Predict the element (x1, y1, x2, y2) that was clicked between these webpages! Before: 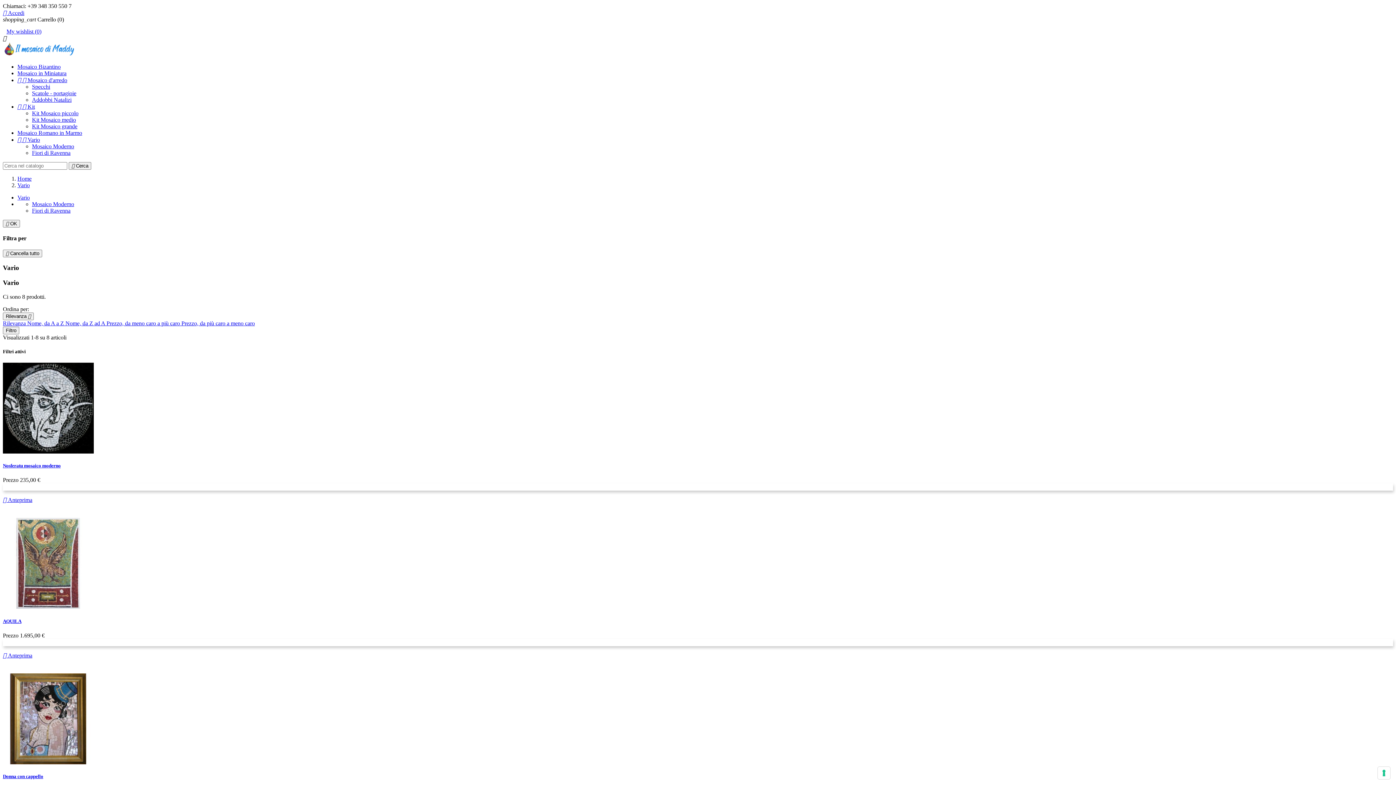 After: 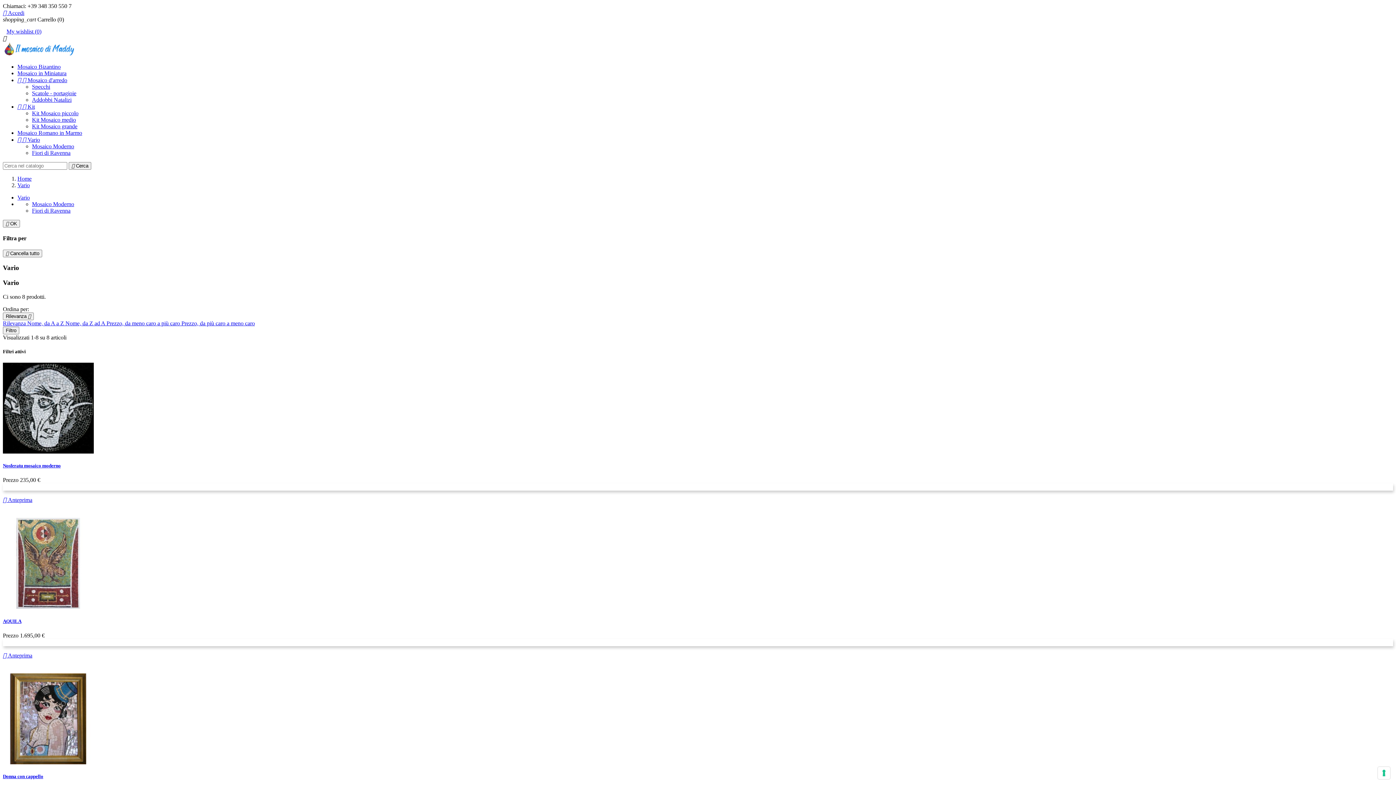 Action: bbox: (2, 652, 32, 658) label:  Anteprima